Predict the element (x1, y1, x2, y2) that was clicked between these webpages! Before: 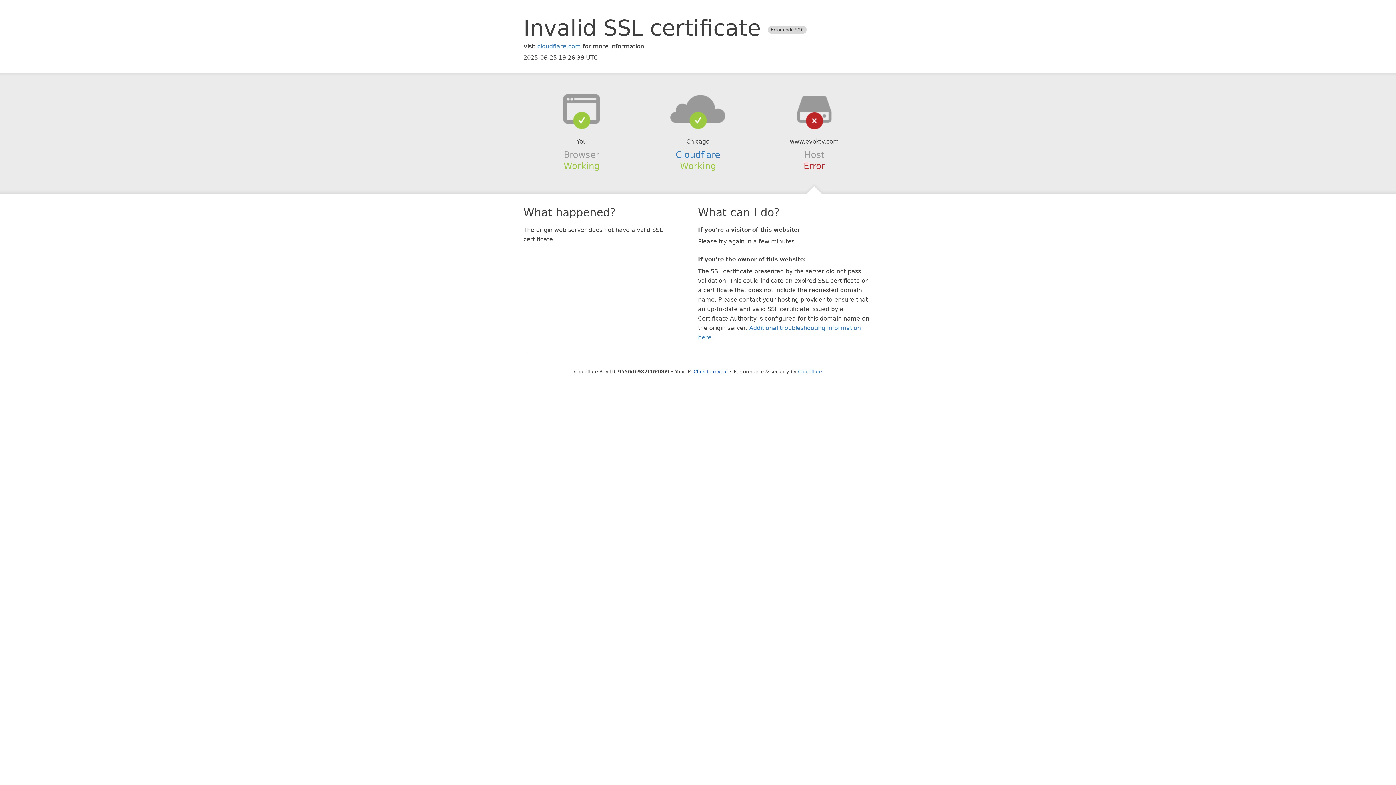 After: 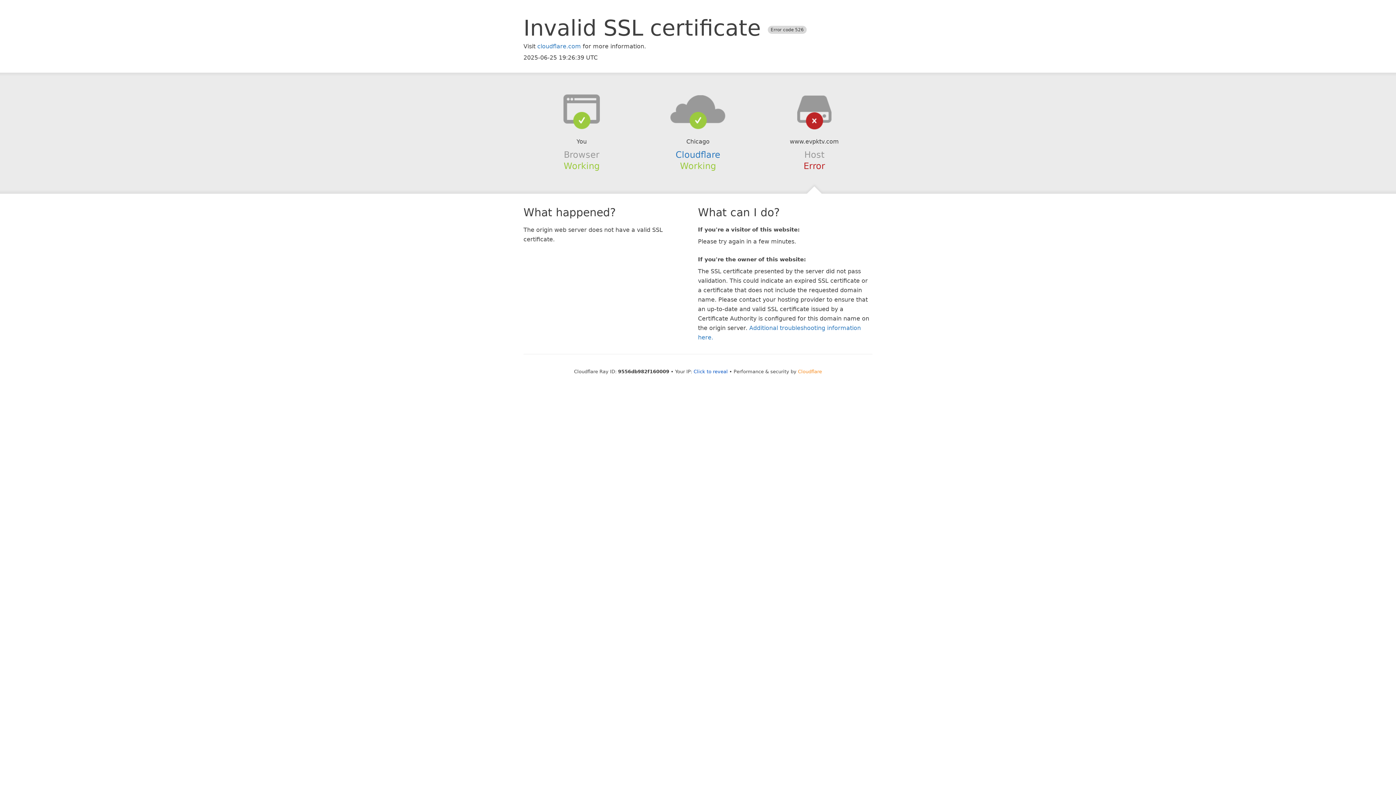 Action: label: Cloudflare bbox: (798, 368, 822, 374)